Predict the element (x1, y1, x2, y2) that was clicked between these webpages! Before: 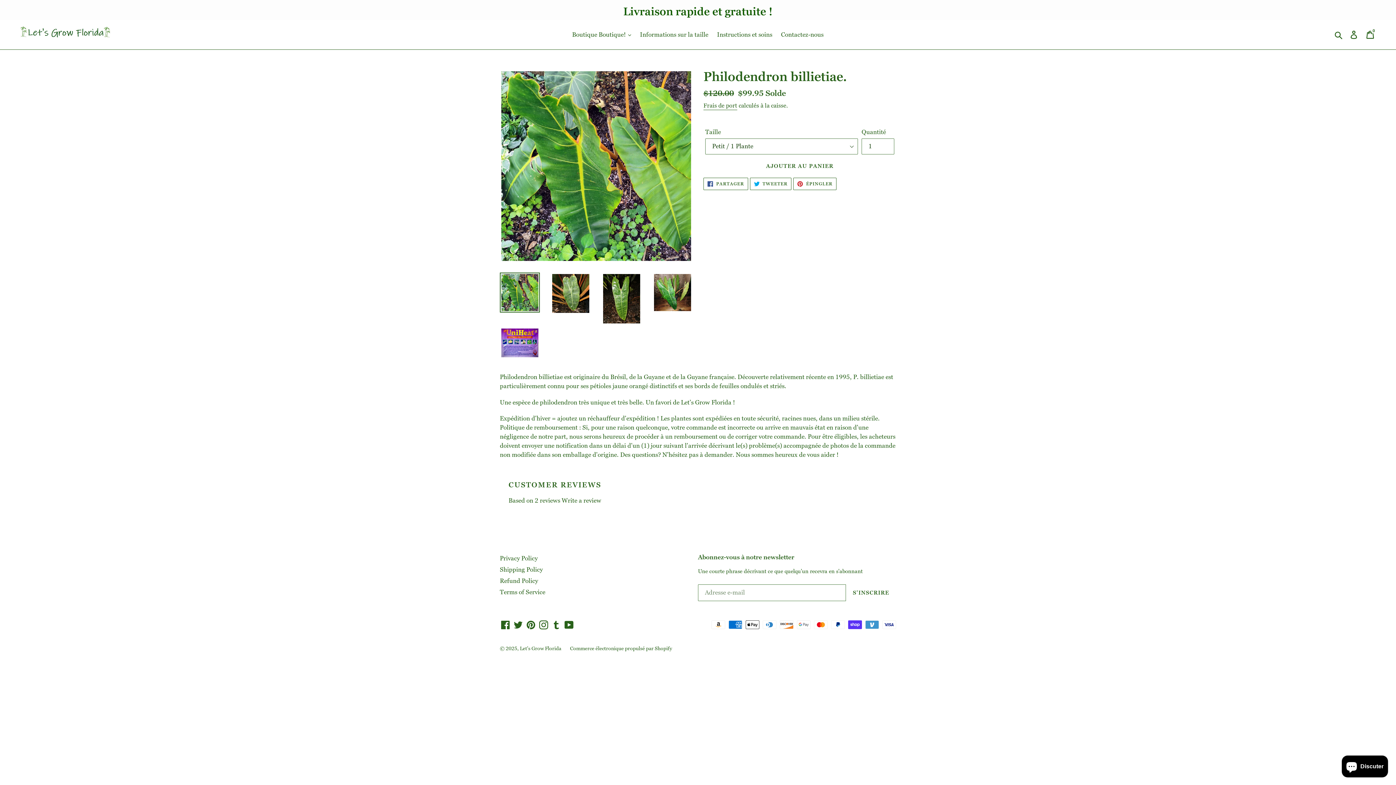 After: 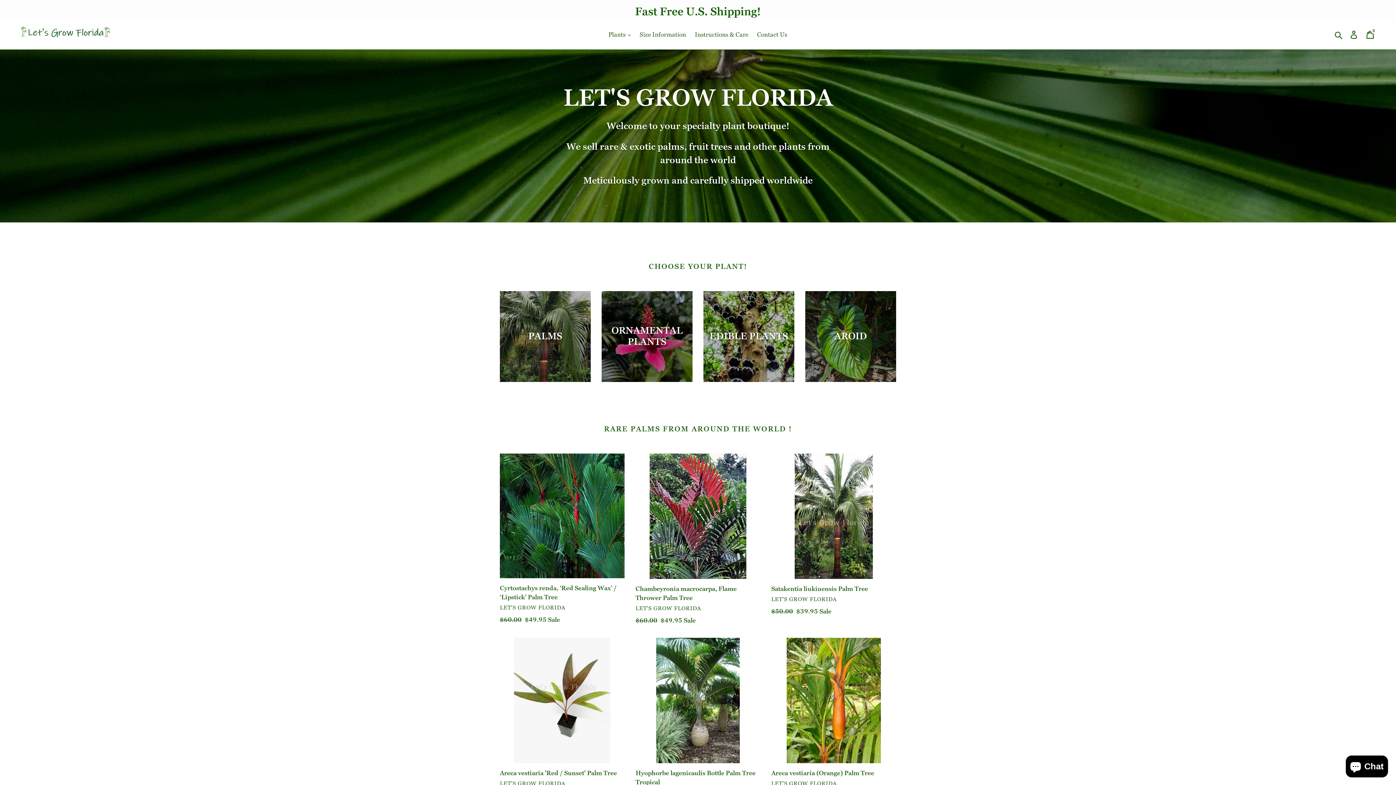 Action: label: Let's Grow Florida bbox: (520, 645, 561, 652)